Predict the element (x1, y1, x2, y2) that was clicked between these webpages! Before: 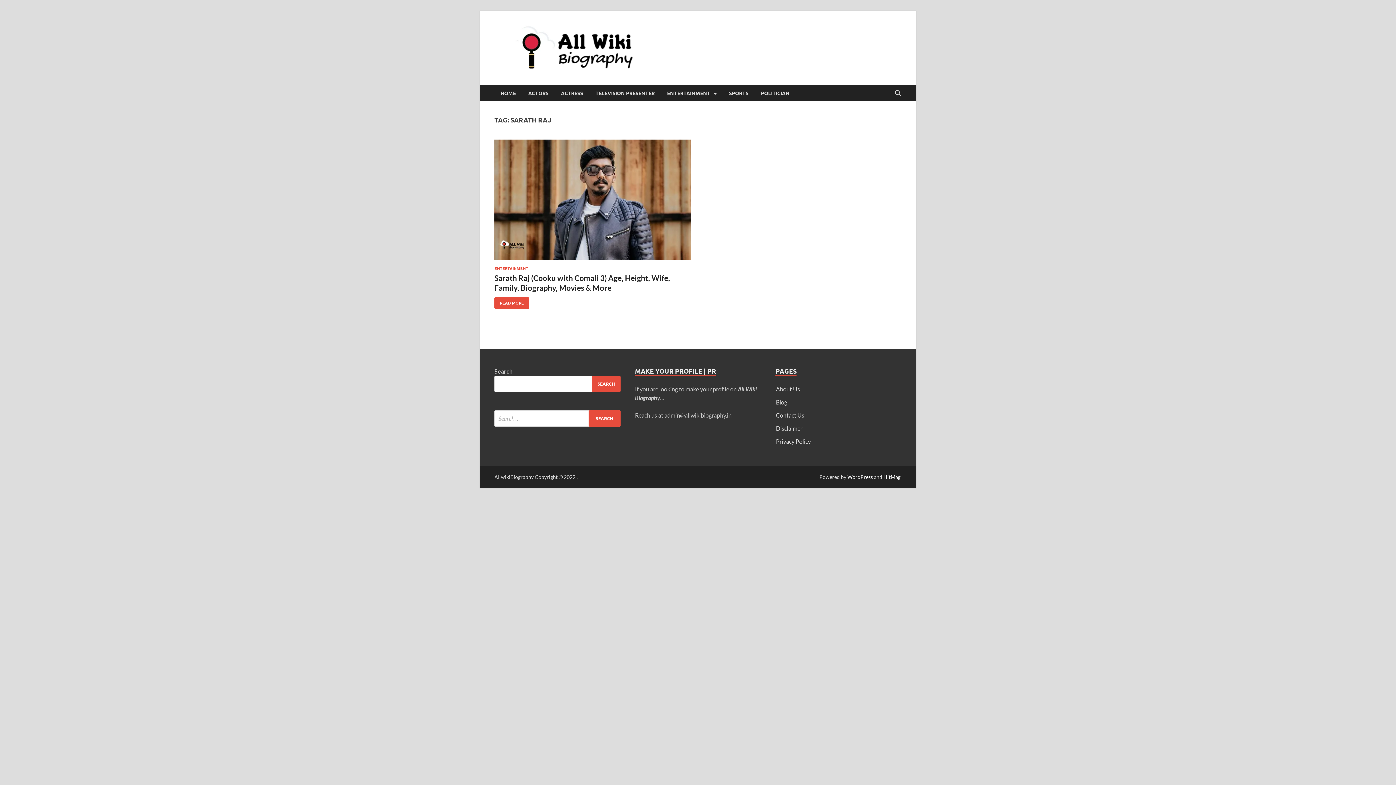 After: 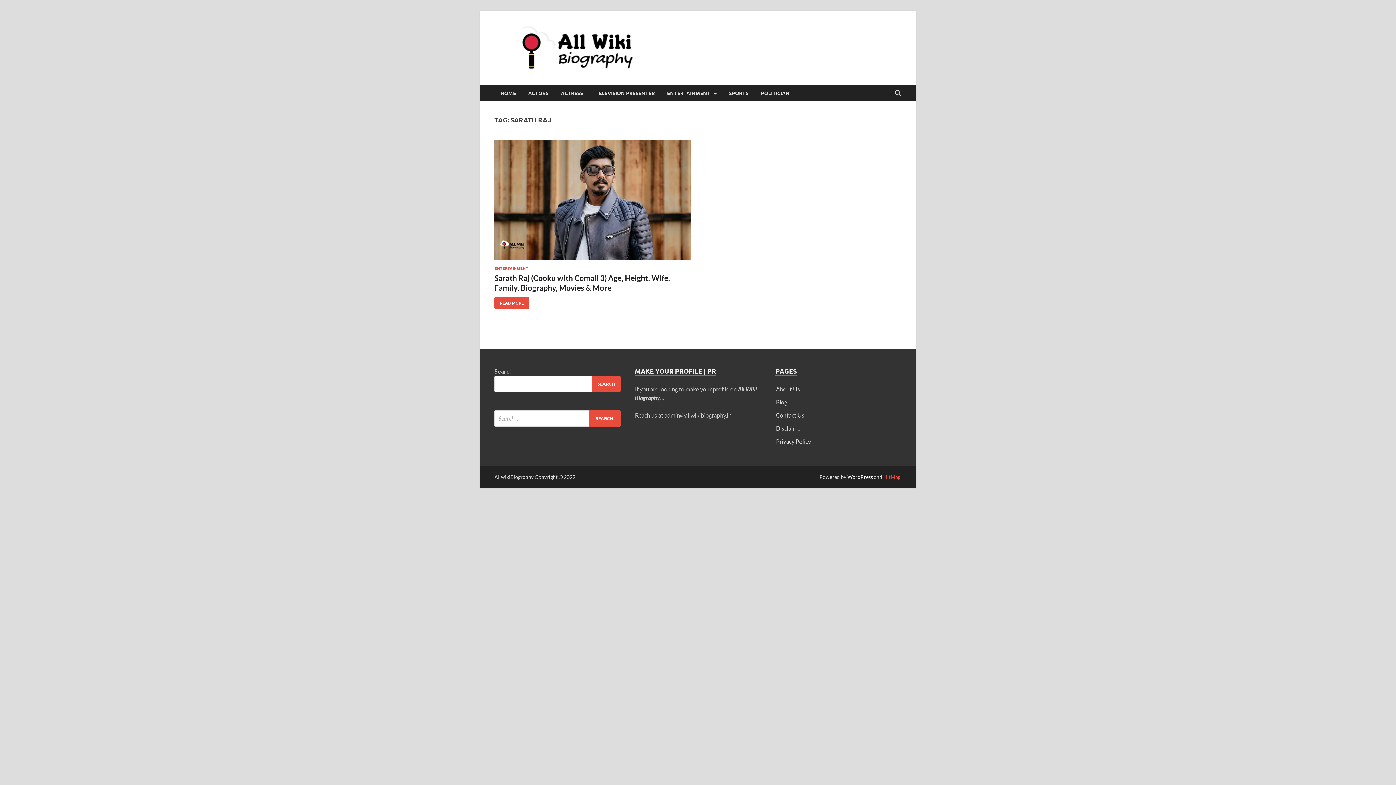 Action: bbox: (883, 474, 900, 480) label: HitMag